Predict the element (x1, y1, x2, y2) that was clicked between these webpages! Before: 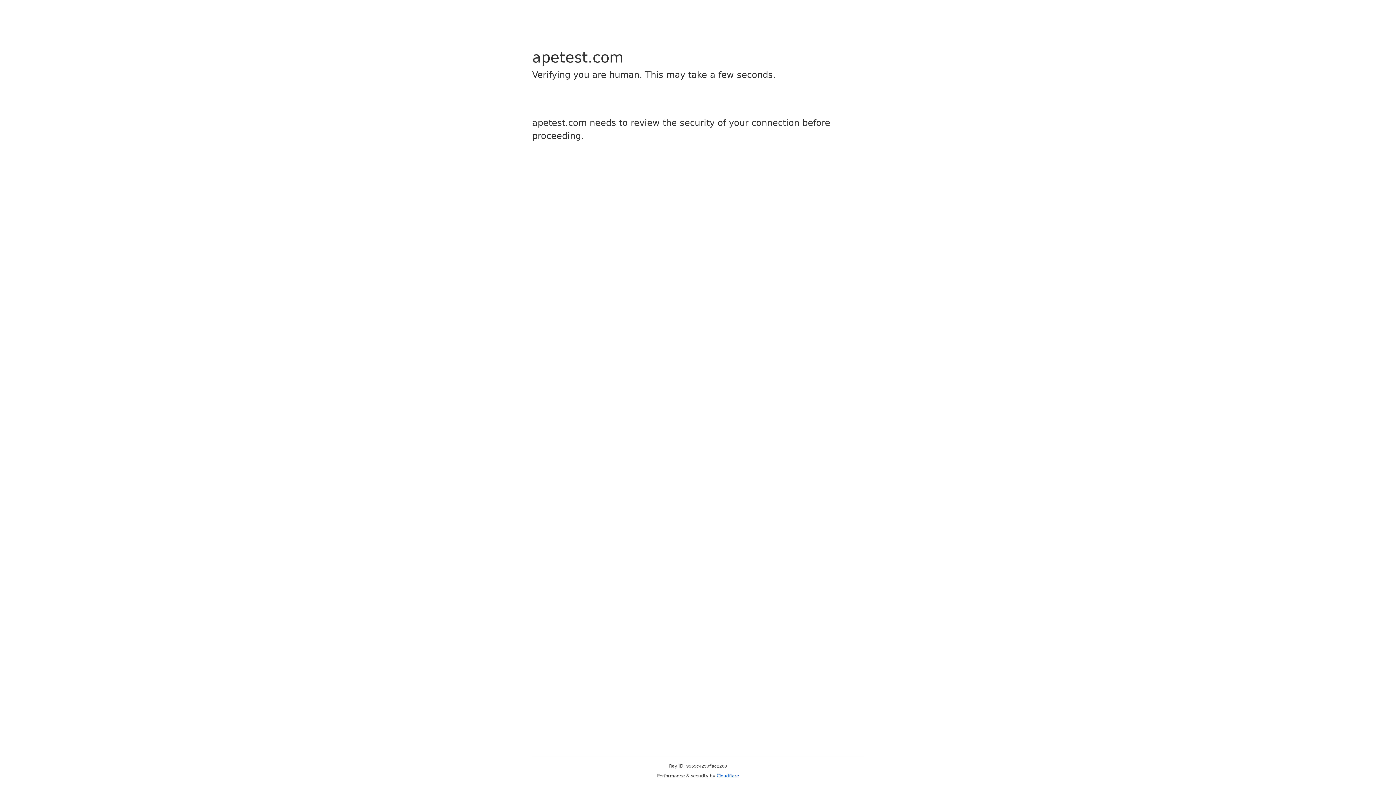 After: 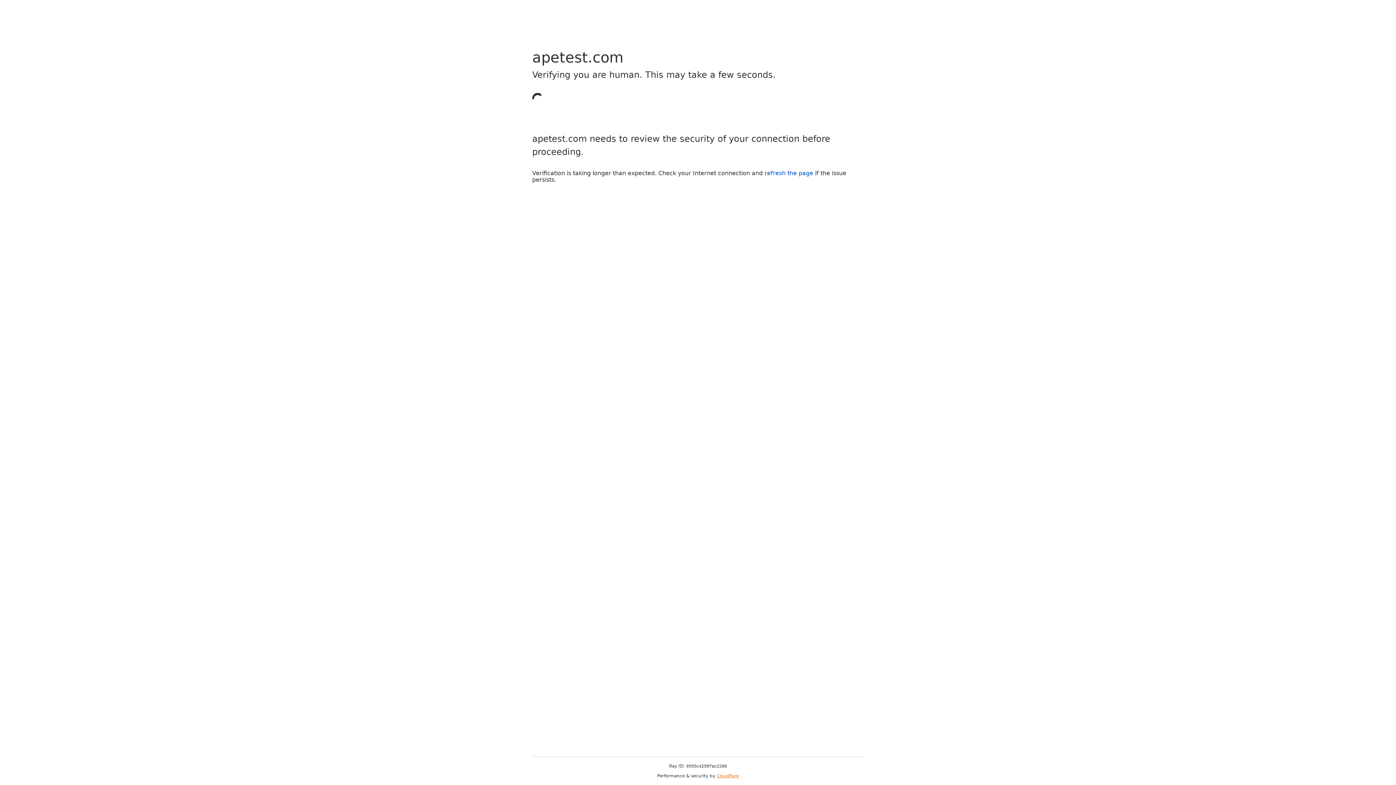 Action: label: Cloudflare bbox: (716, 773, 739, 778)